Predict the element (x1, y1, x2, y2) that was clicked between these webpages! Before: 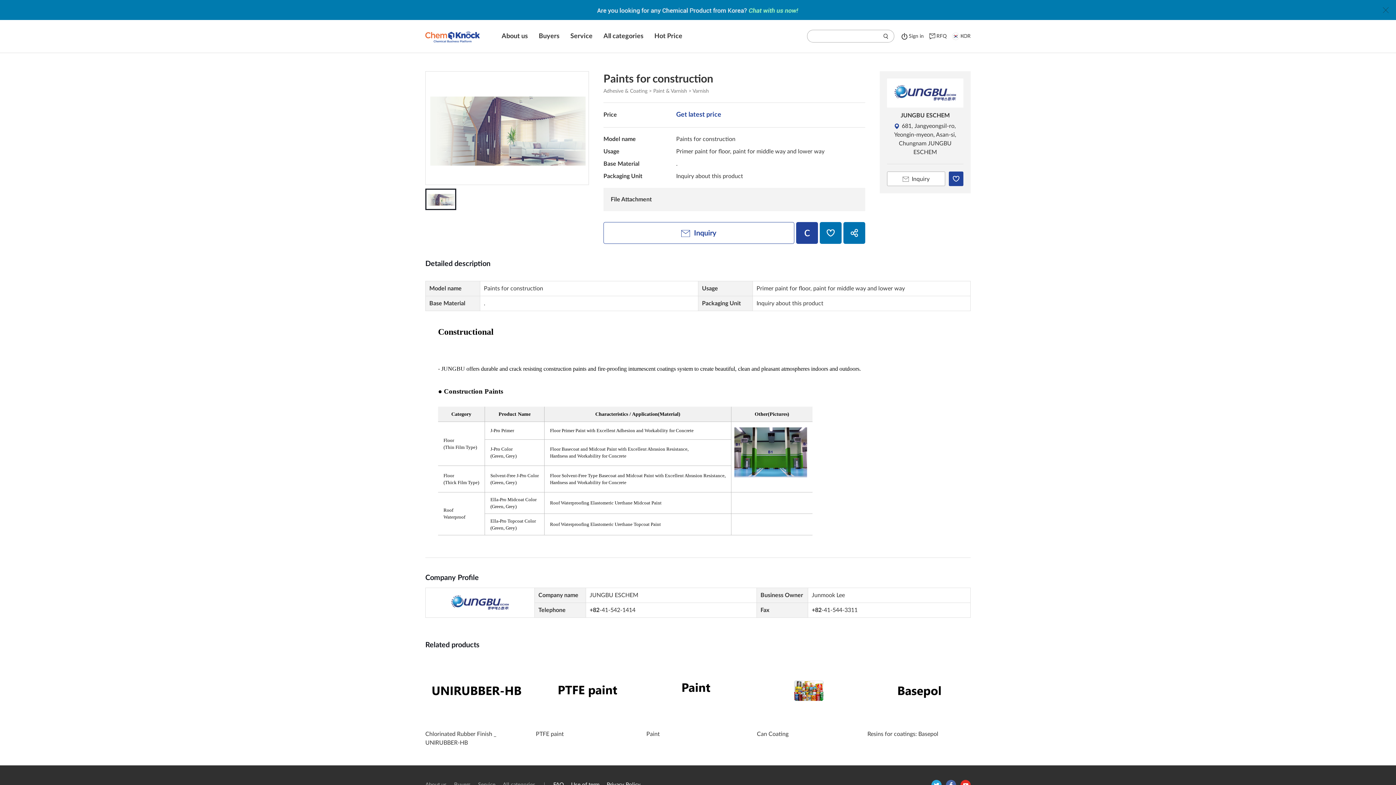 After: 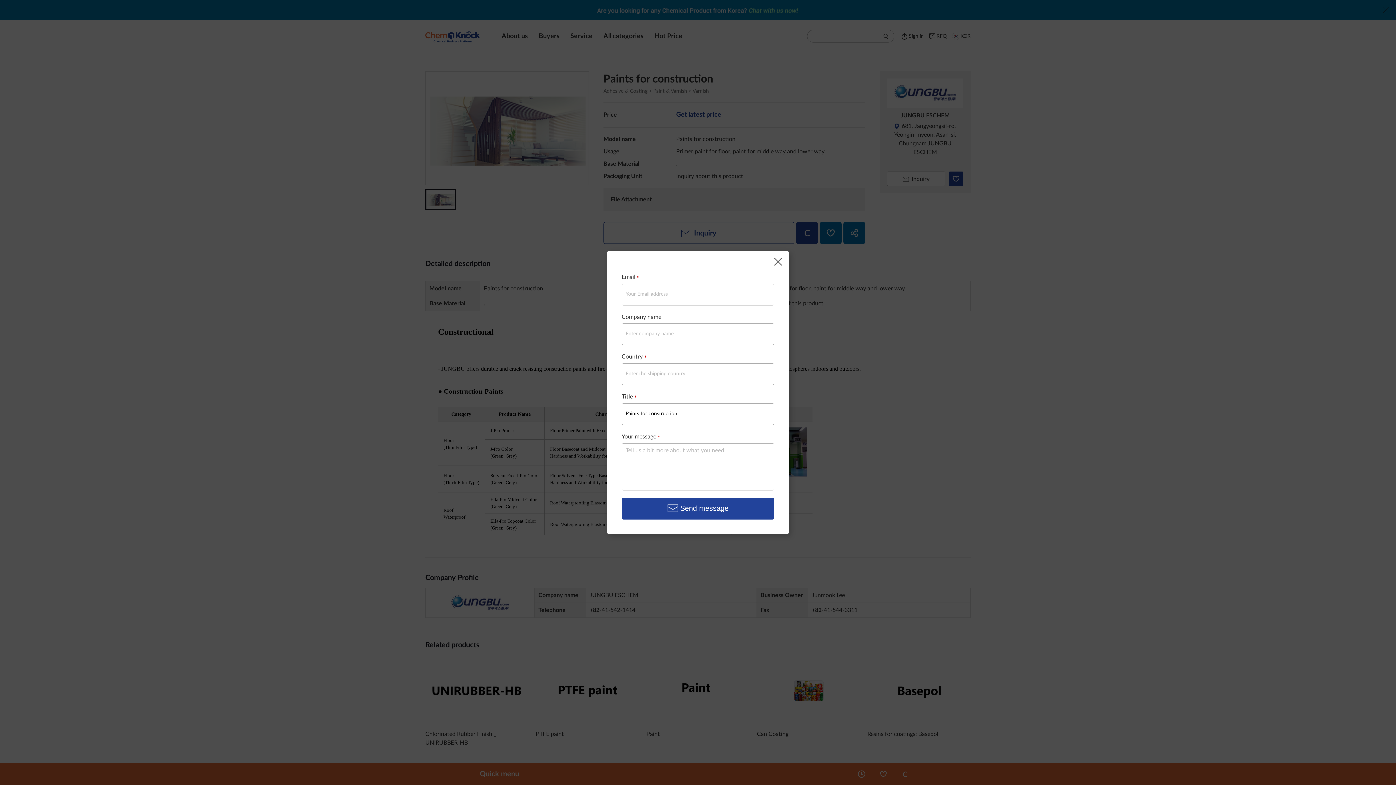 Action: label: Inquiry bbox: (603, 222, 794, 244)